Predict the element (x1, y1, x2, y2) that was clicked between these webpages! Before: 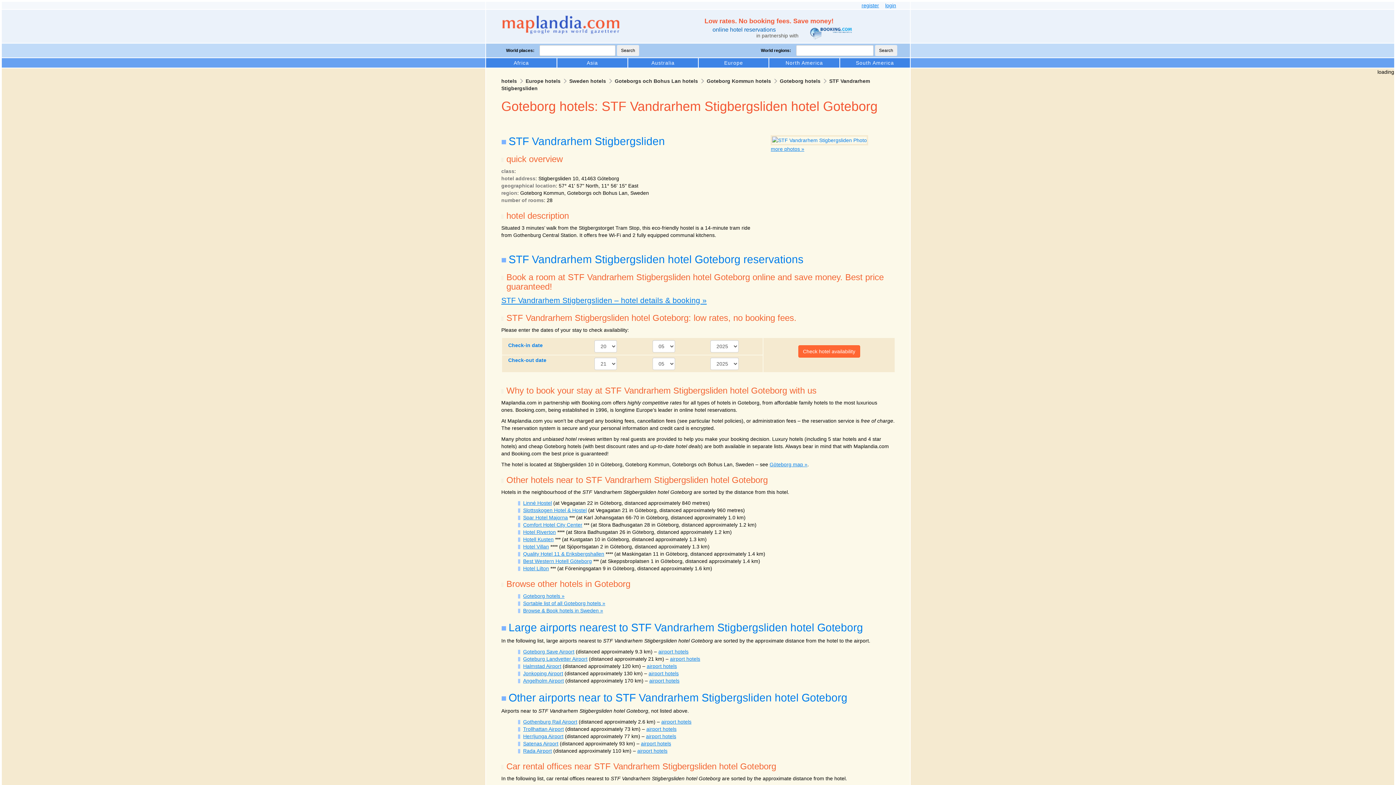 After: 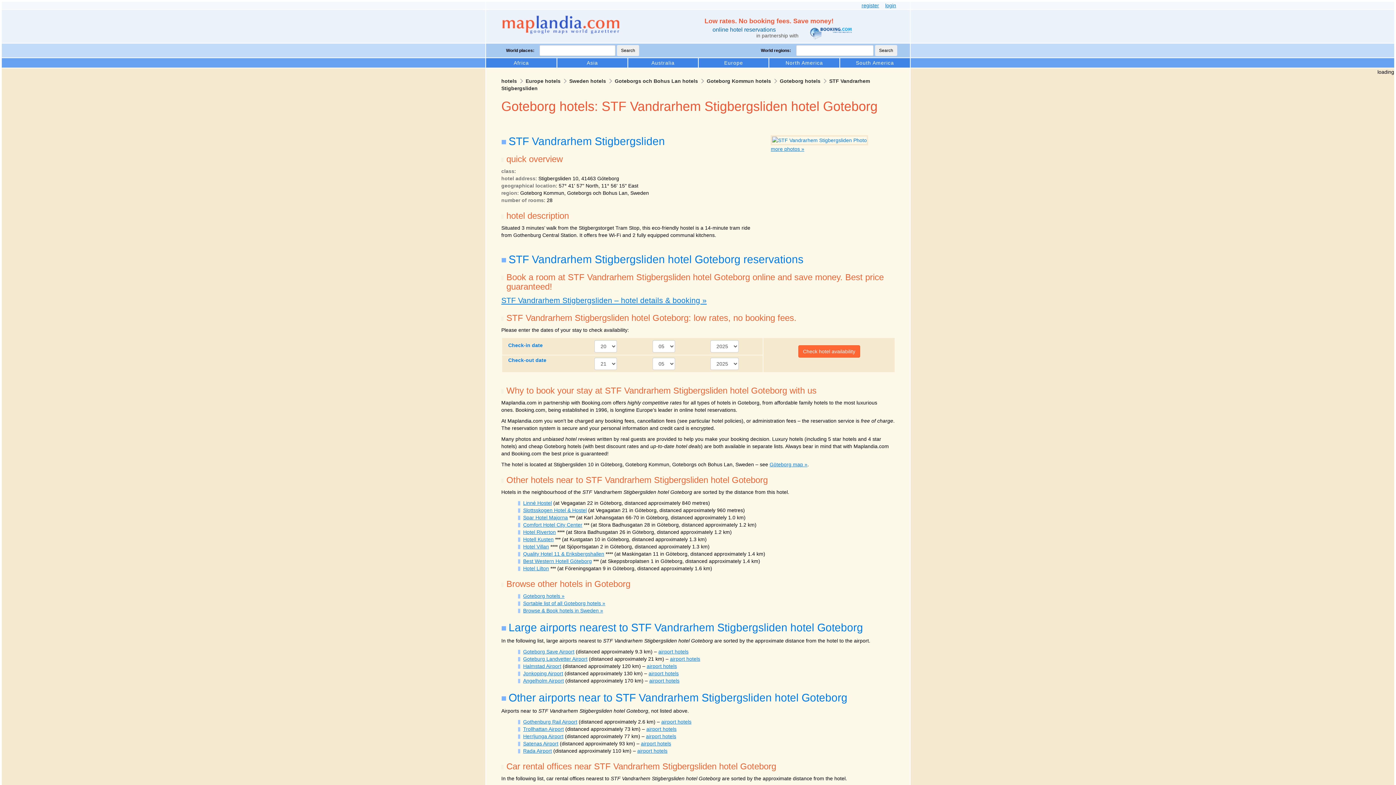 Action: bbox: (560, 78, 569, 84)